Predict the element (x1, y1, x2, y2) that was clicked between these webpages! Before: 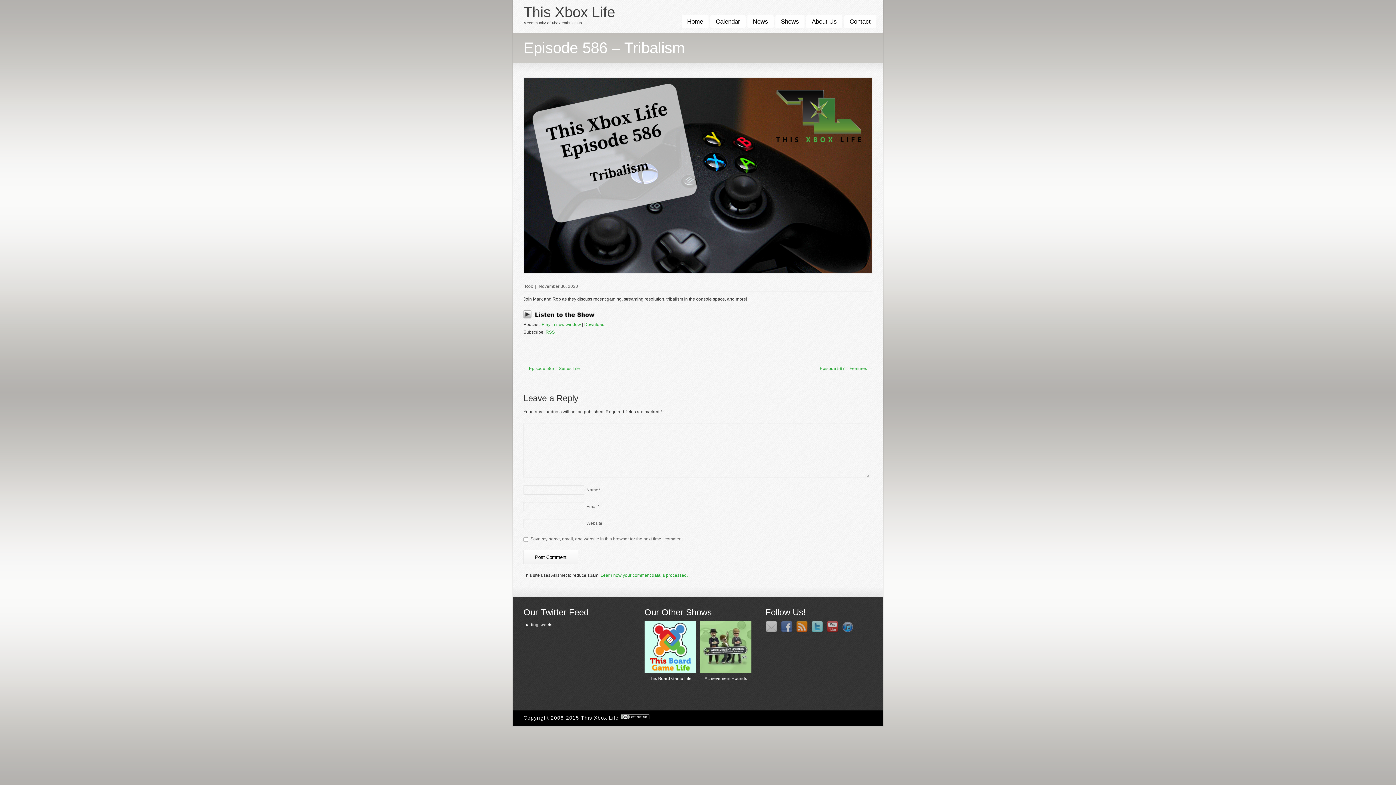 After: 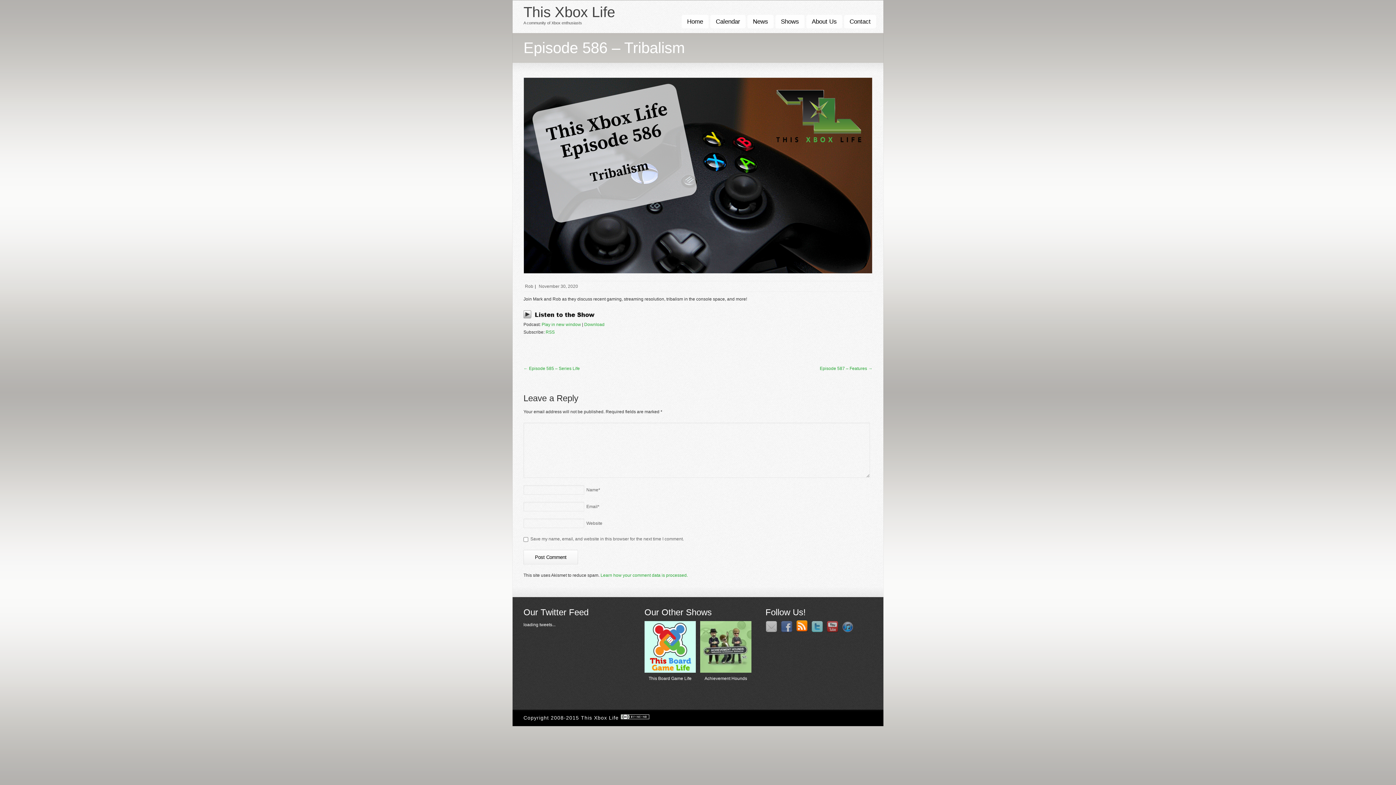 Action: bbox: (796, 631, 811, 636)